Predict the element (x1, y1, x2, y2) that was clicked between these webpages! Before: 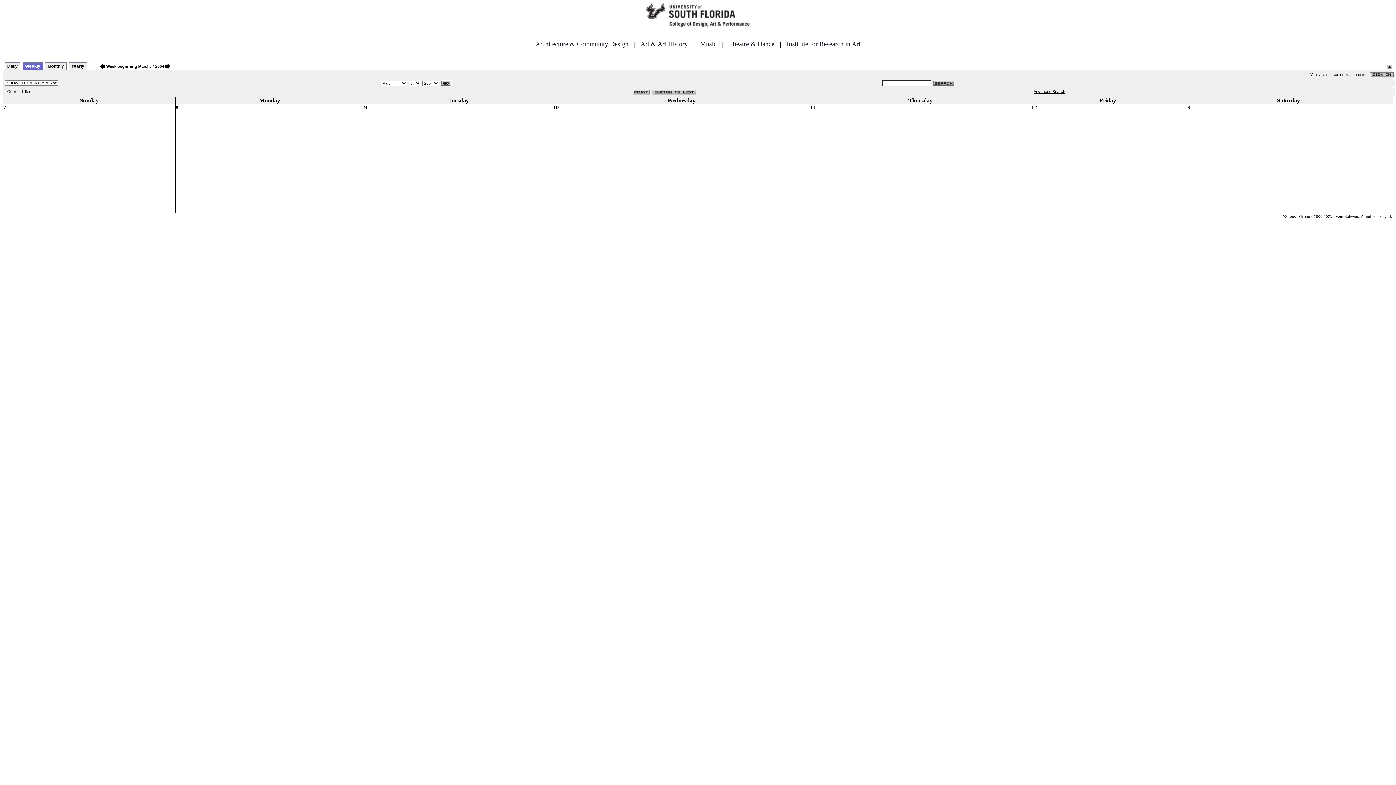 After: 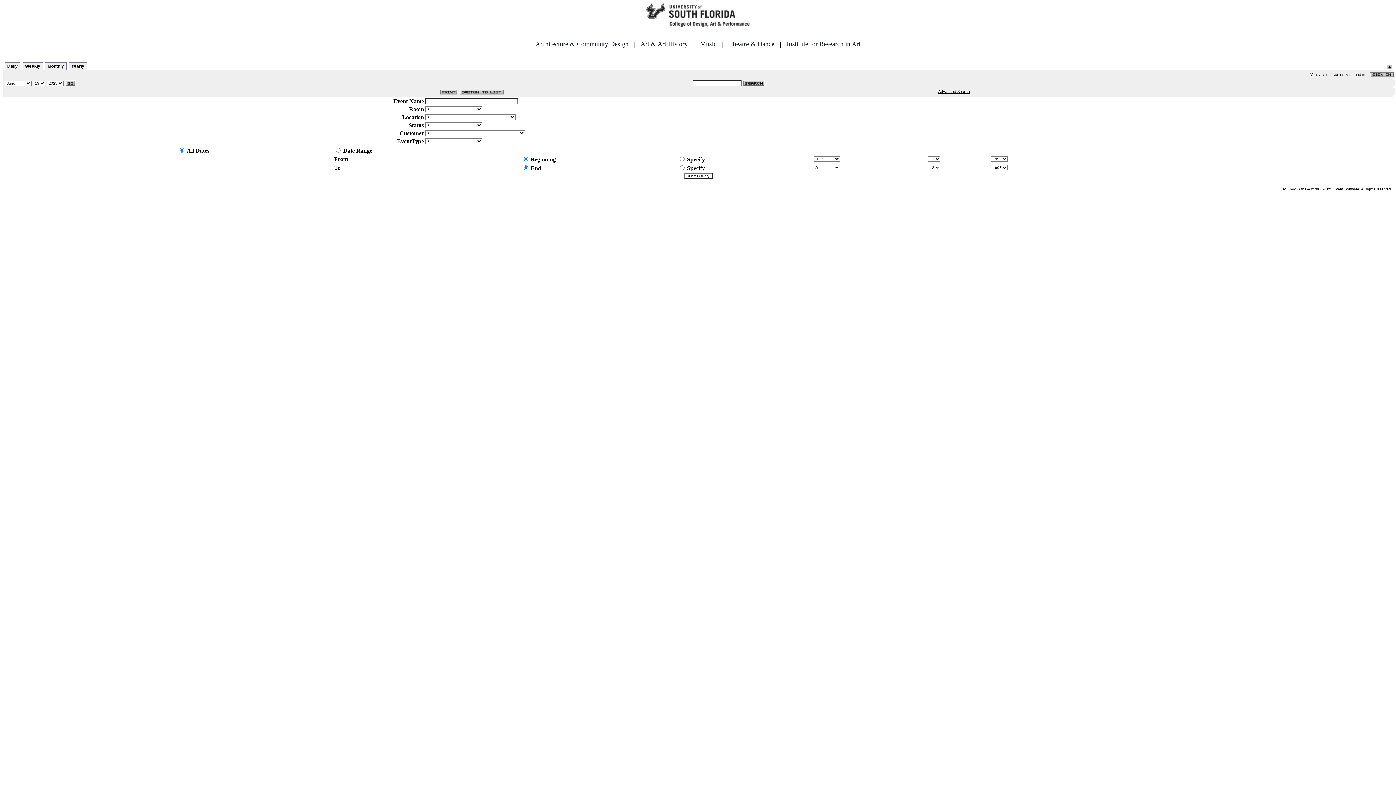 Action: bbox: (1033, 89, 1065, 93) label: Advanced Search